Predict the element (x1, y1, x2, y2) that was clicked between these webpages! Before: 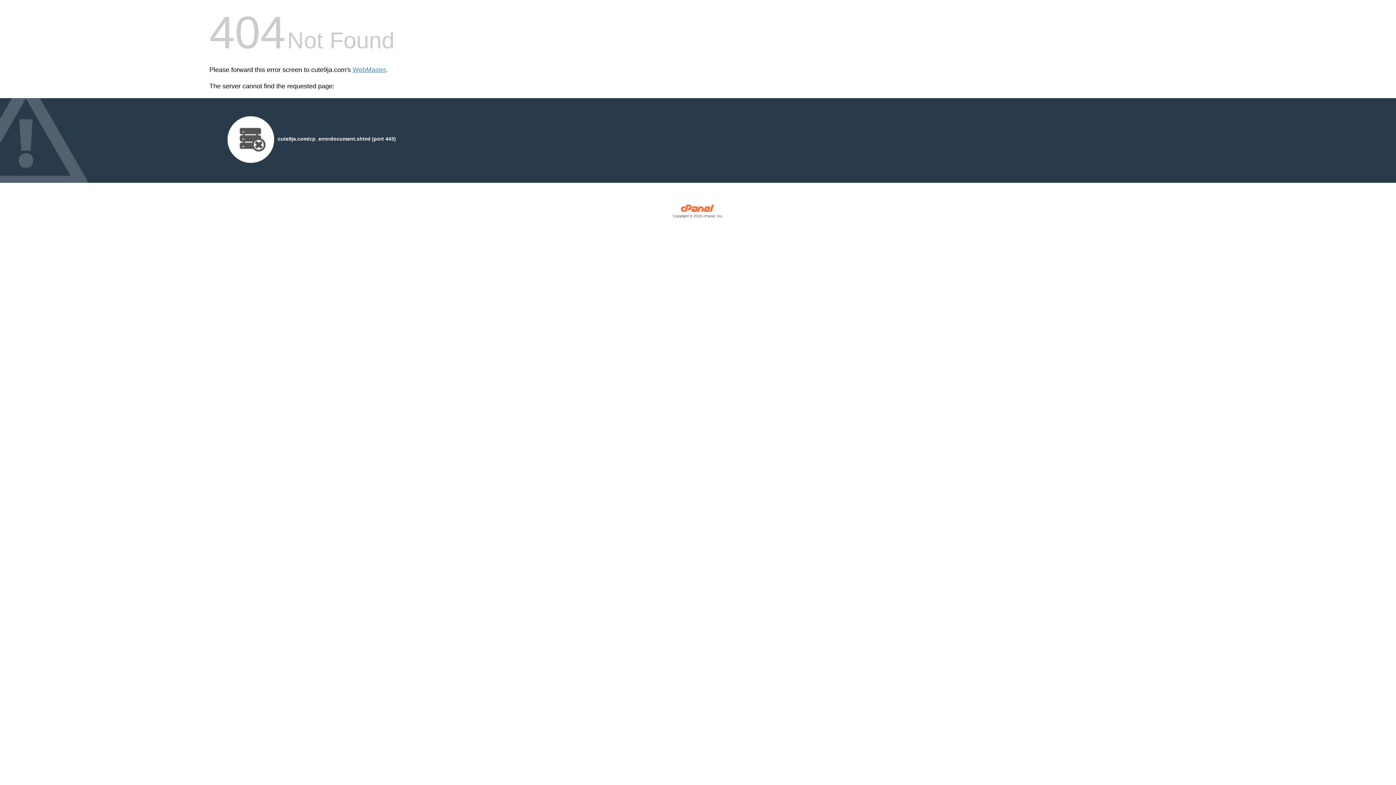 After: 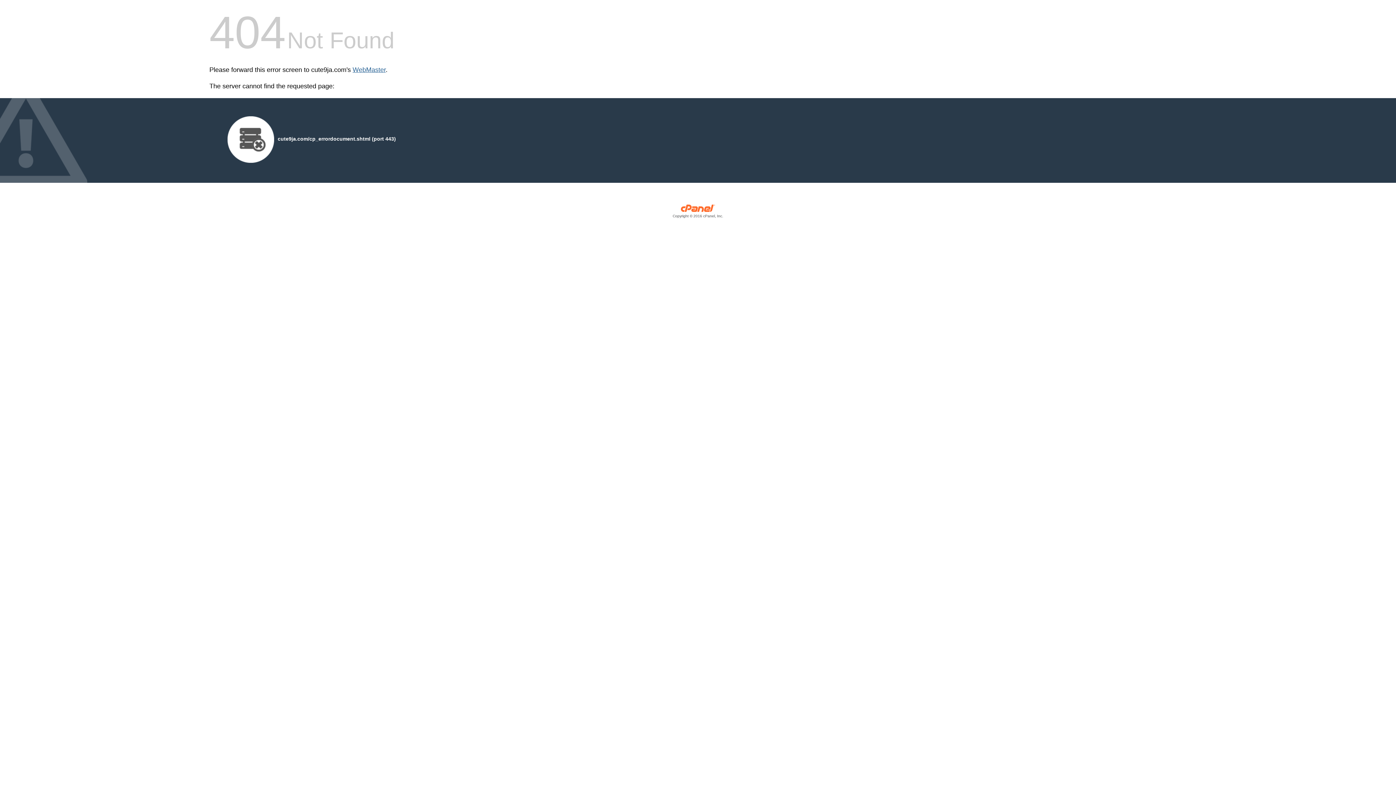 Action: bbox: (352, 66, 385, 73) label: WebMaster